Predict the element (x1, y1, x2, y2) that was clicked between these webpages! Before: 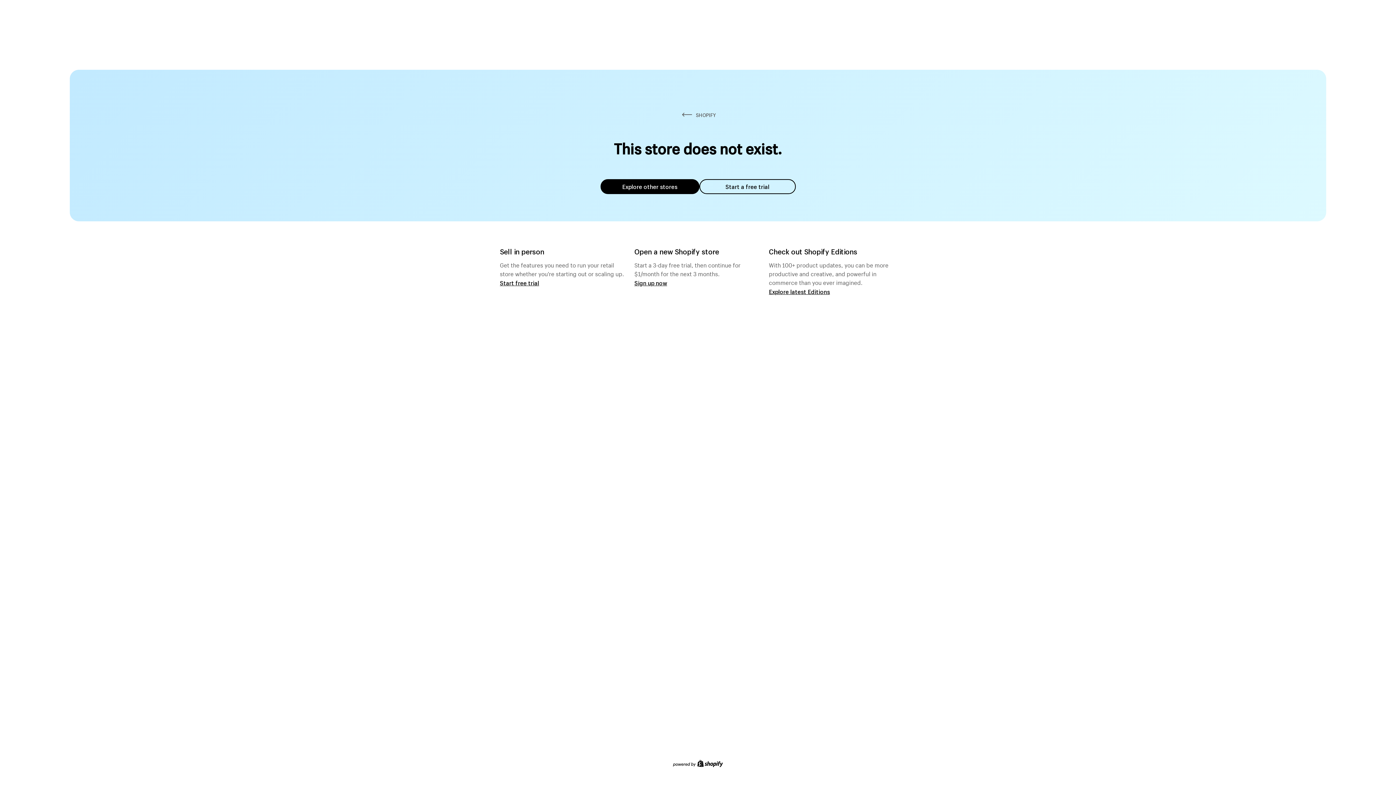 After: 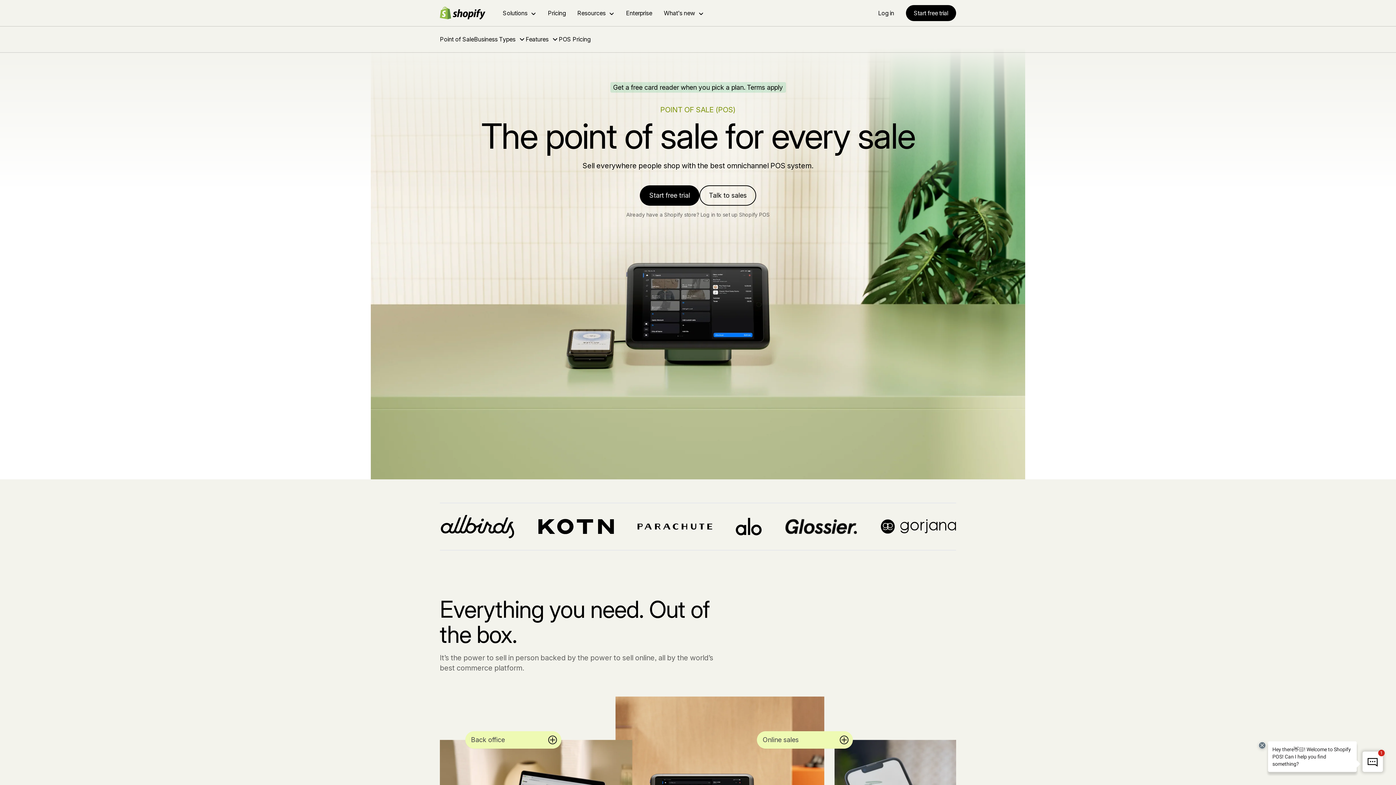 Action: bbox: (500, 279, 539, 286) label: Start free trial